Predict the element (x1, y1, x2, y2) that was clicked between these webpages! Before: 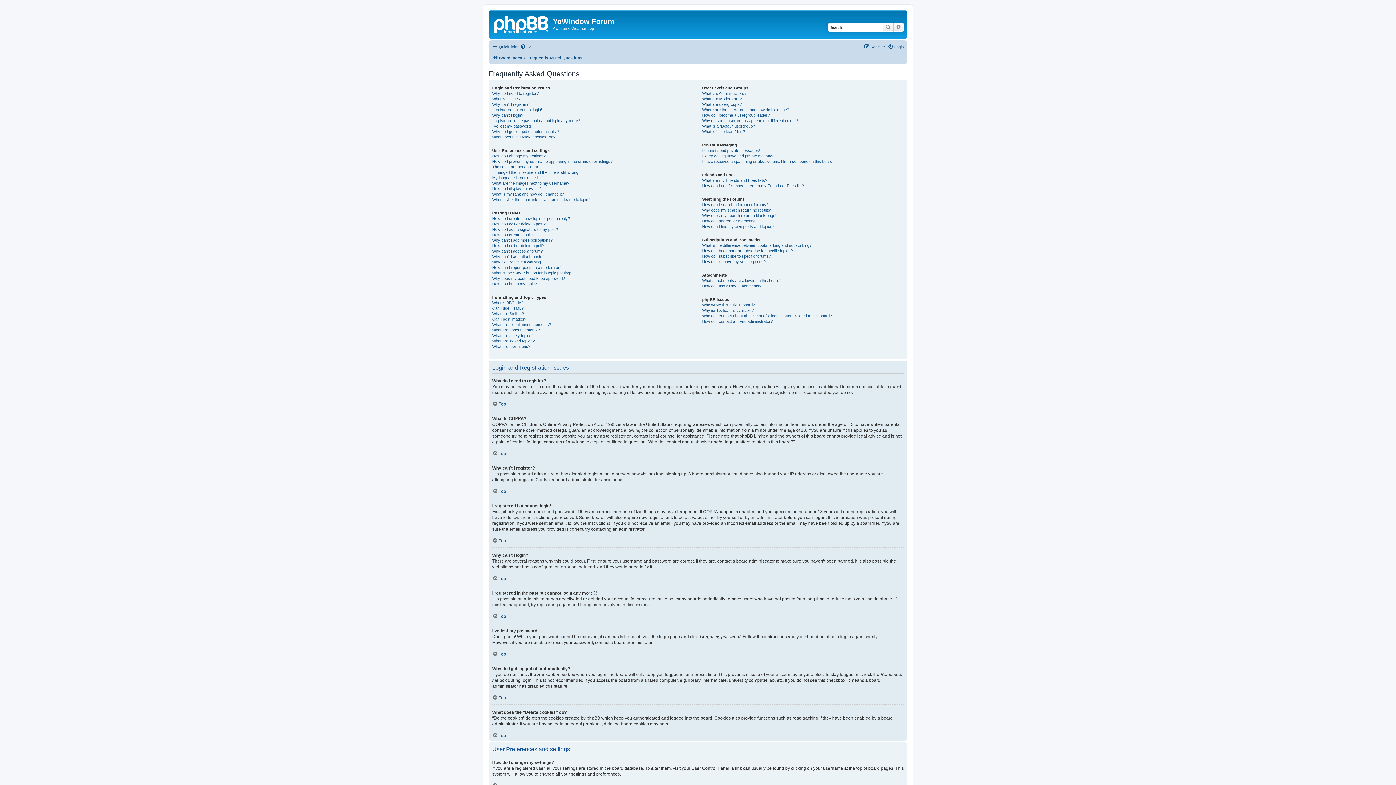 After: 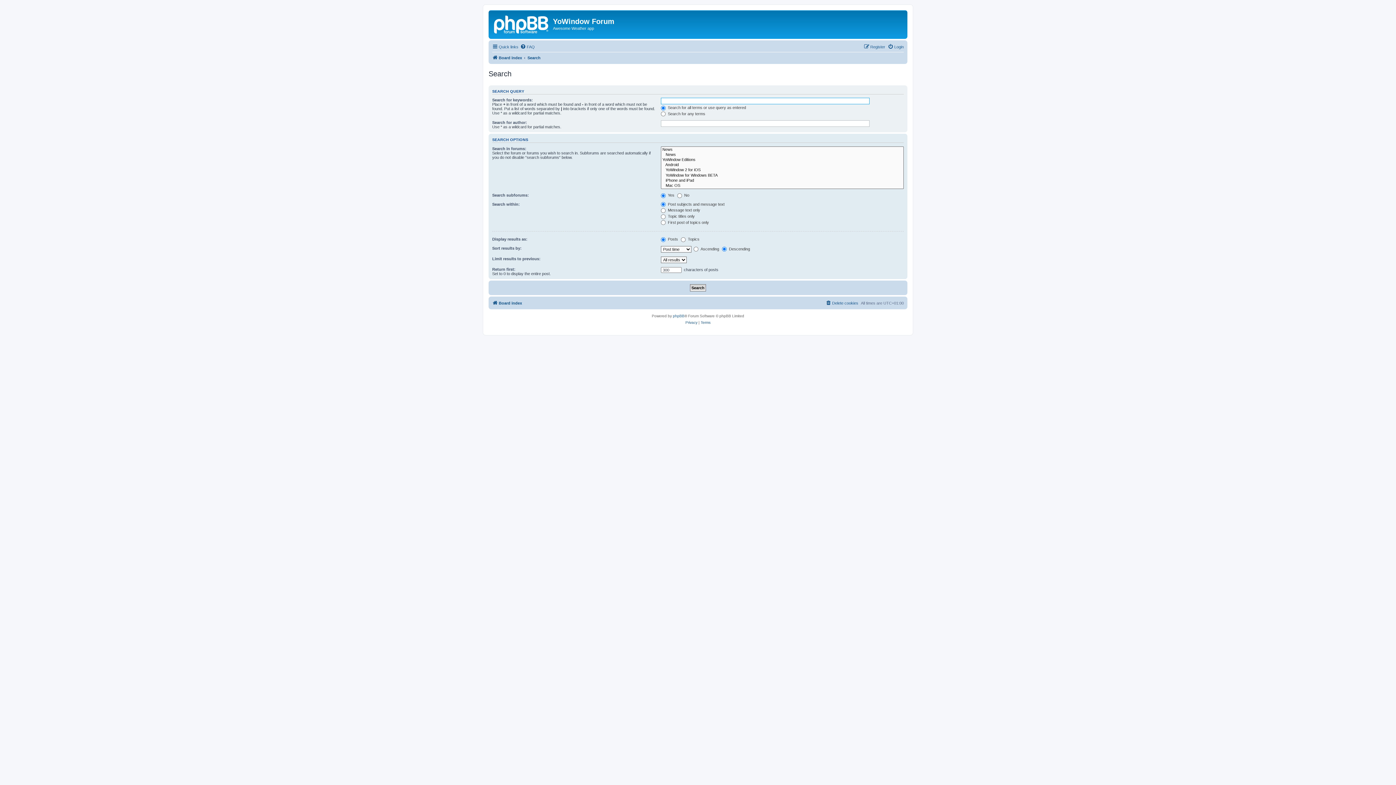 Action: bbox: (882, 22, 893, 31) label: Search